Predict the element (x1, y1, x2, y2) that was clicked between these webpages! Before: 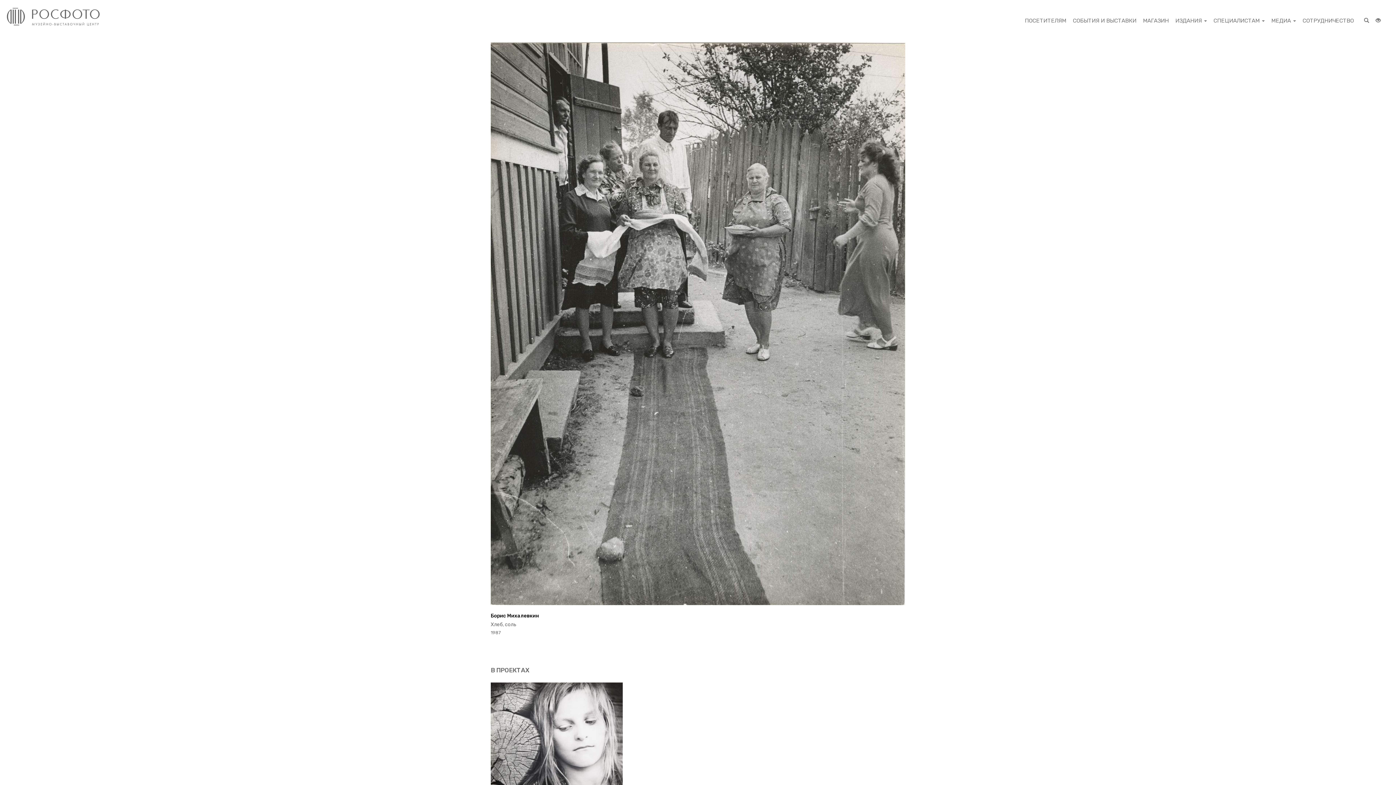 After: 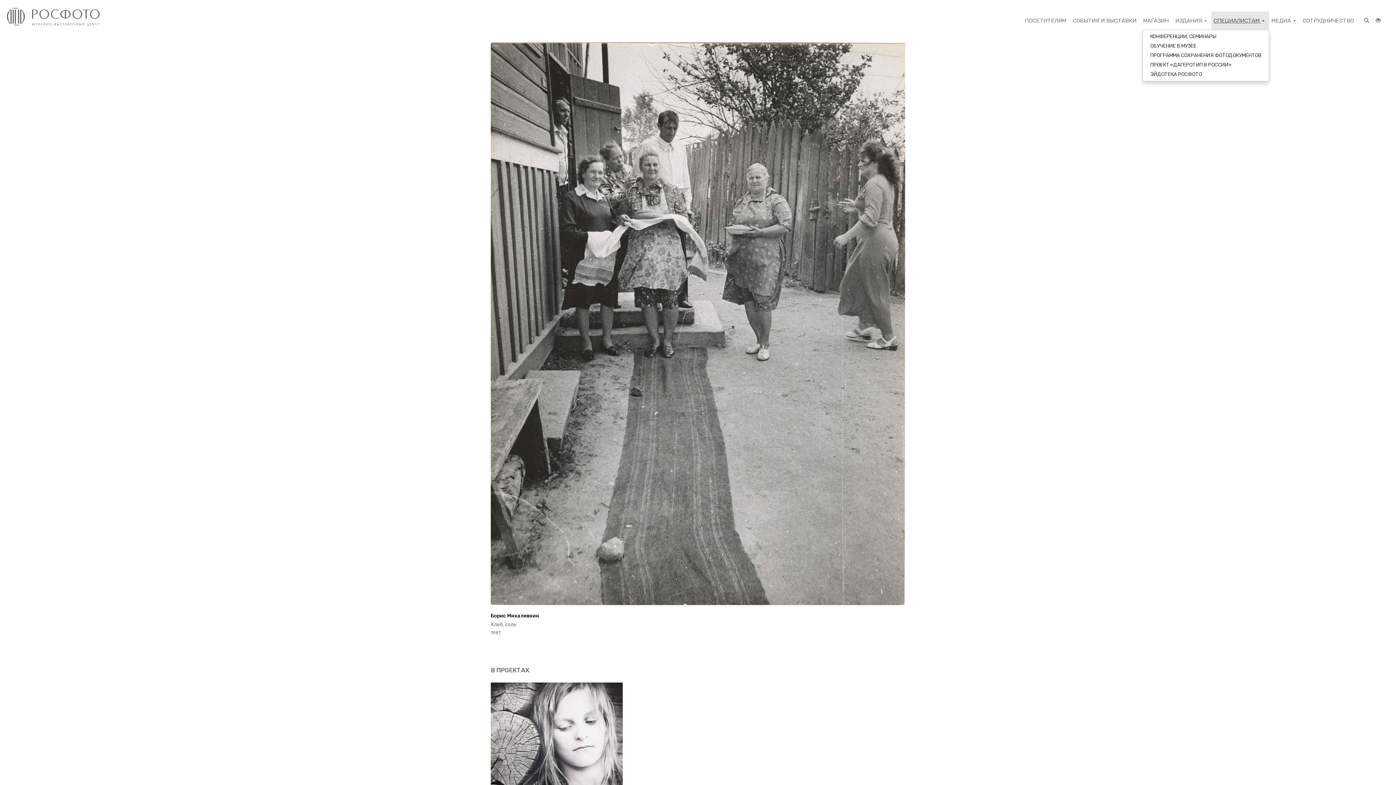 Action: bbox: (1211, 11, 1269, 29) label: СПЕЦИАЛИСТАМ 